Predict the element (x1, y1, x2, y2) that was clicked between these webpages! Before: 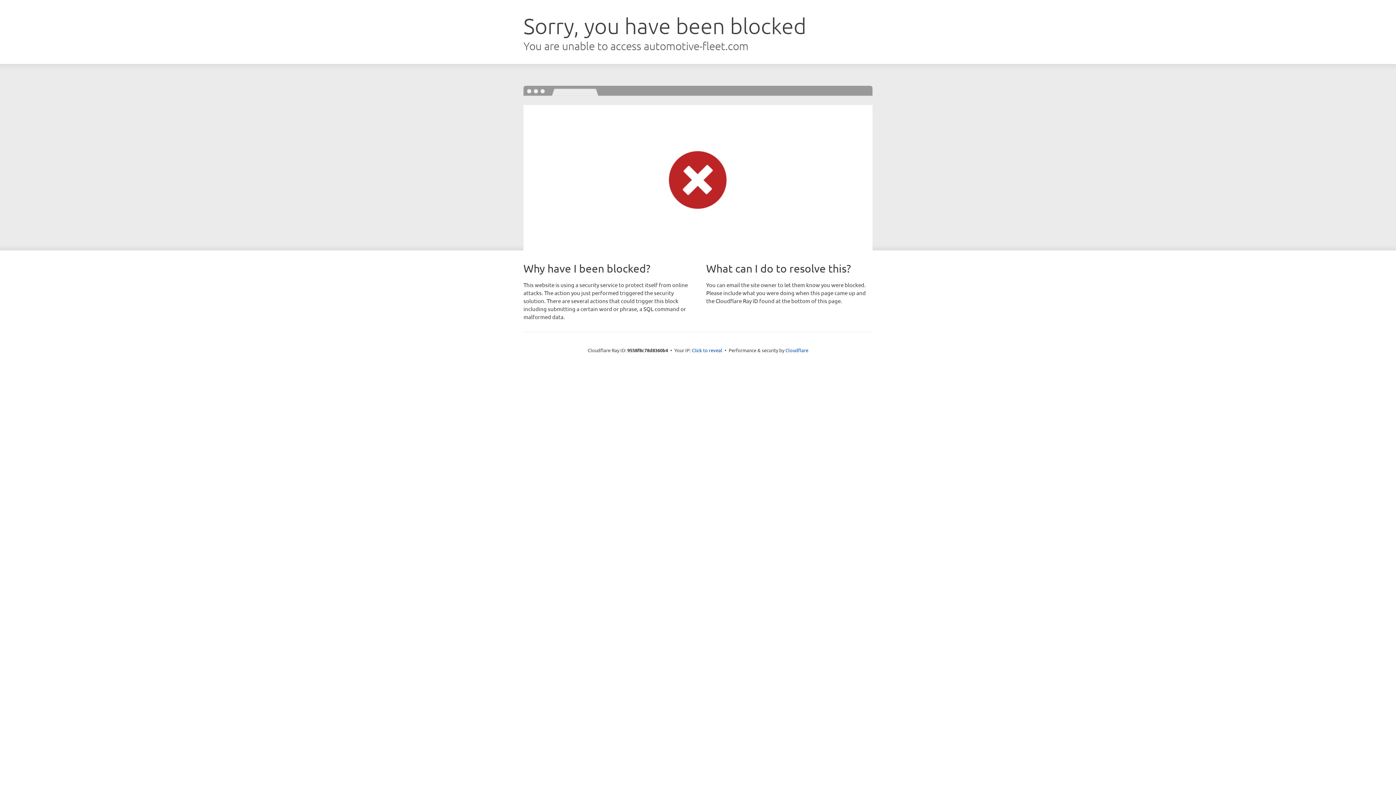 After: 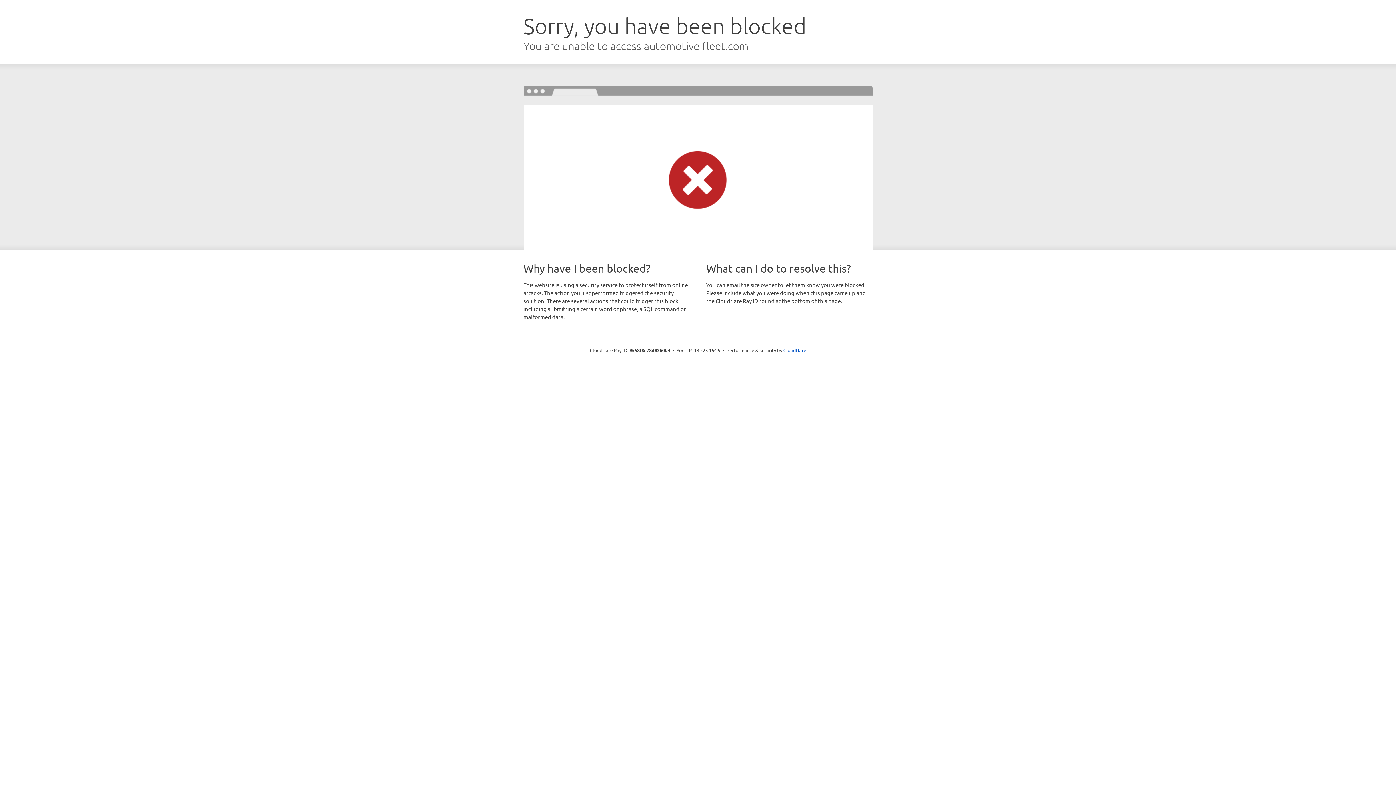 Action: bbox: (692, 346, 722, 353) label: Click to reveal